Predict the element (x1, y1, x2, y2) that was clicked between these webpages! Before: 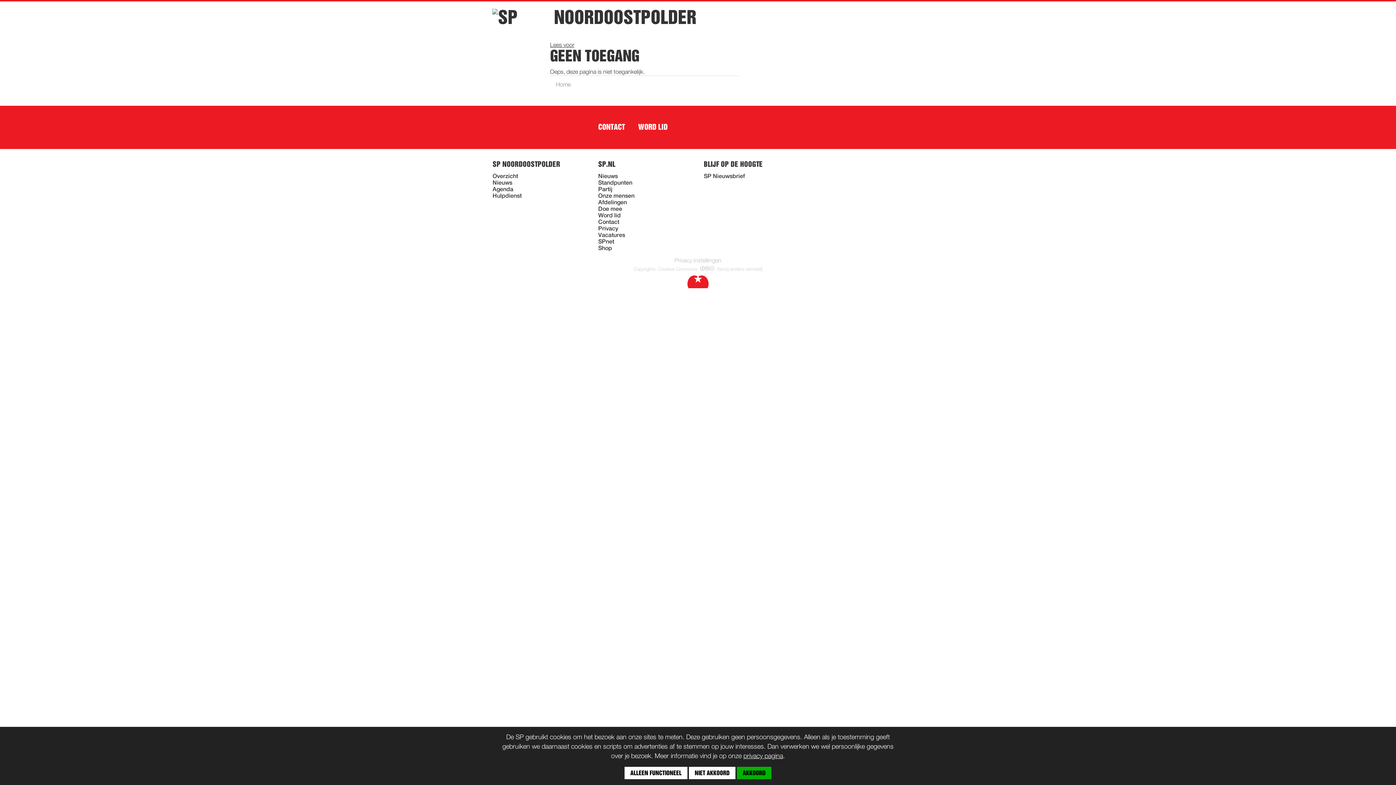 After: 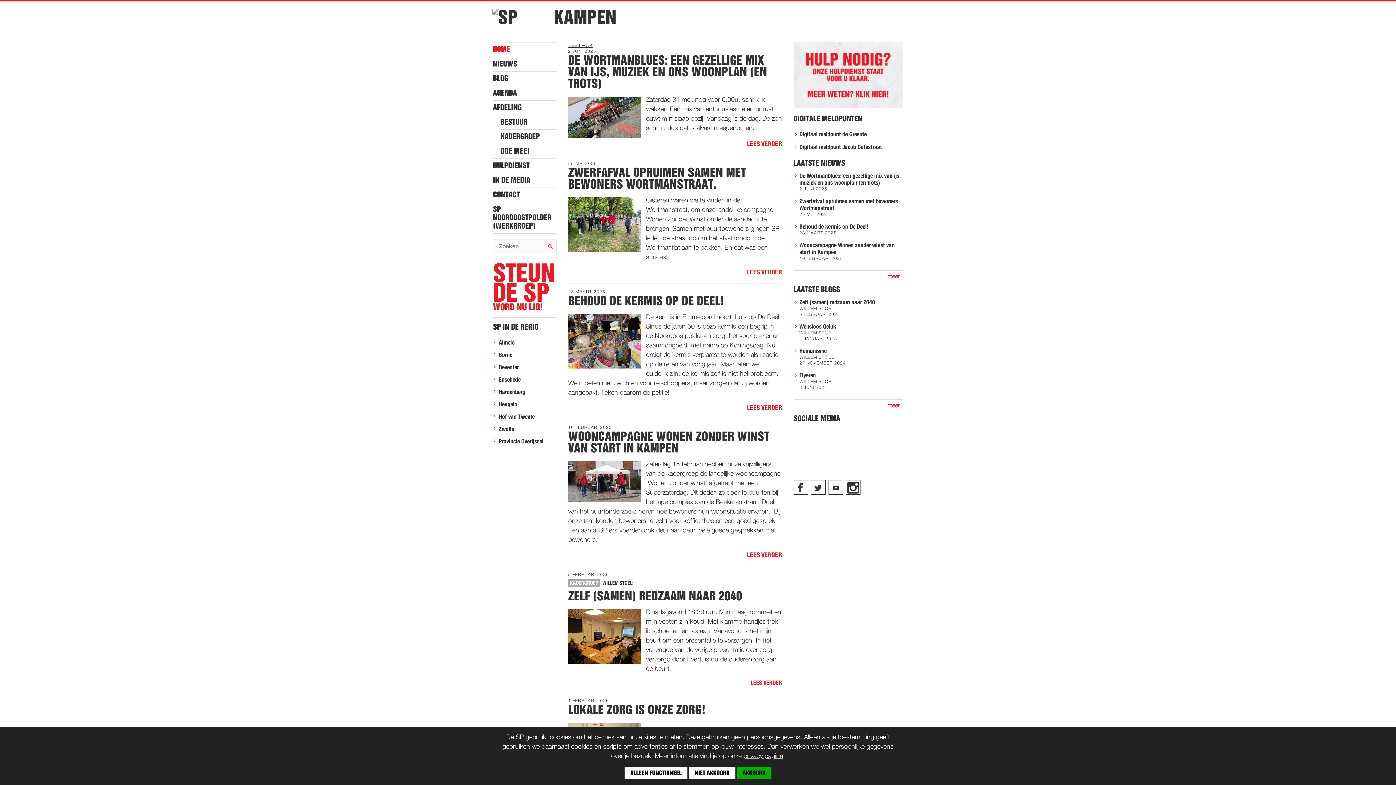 Action: bbox: (554, 8, 696, 26) label: NOORDOOSTPOLDER